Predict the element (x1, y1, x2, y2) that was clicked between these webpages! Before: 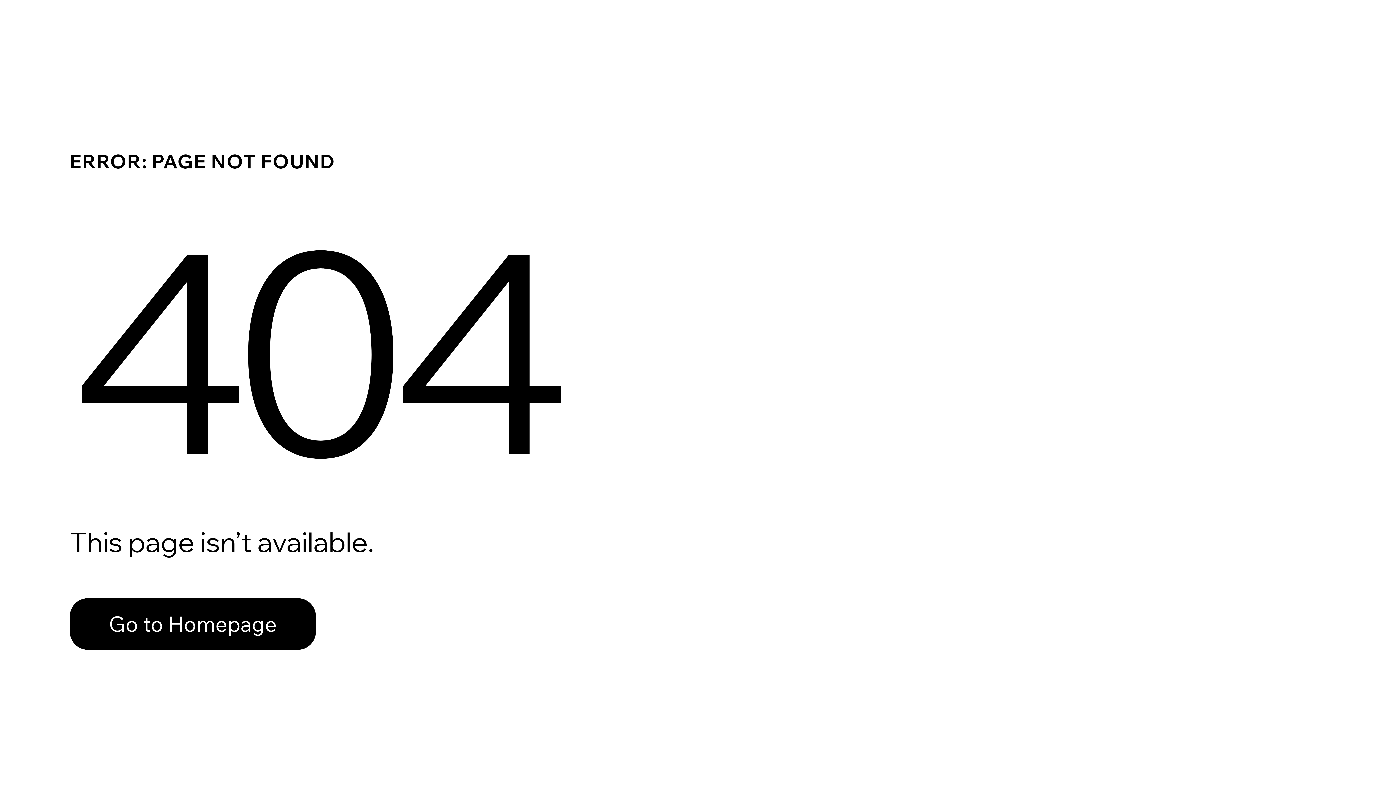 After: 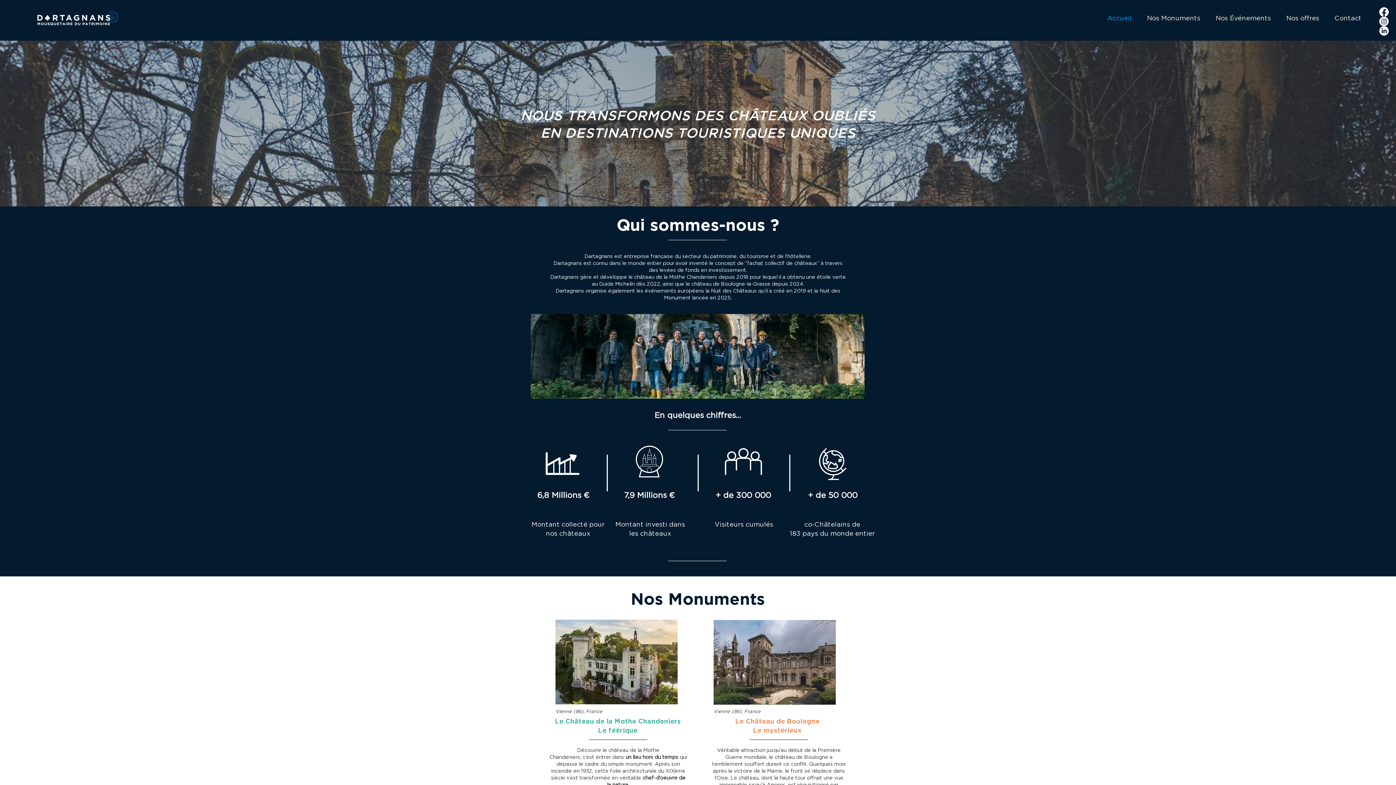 Action: label: Go to Homepage bbox: (69, 598, 316, 650)